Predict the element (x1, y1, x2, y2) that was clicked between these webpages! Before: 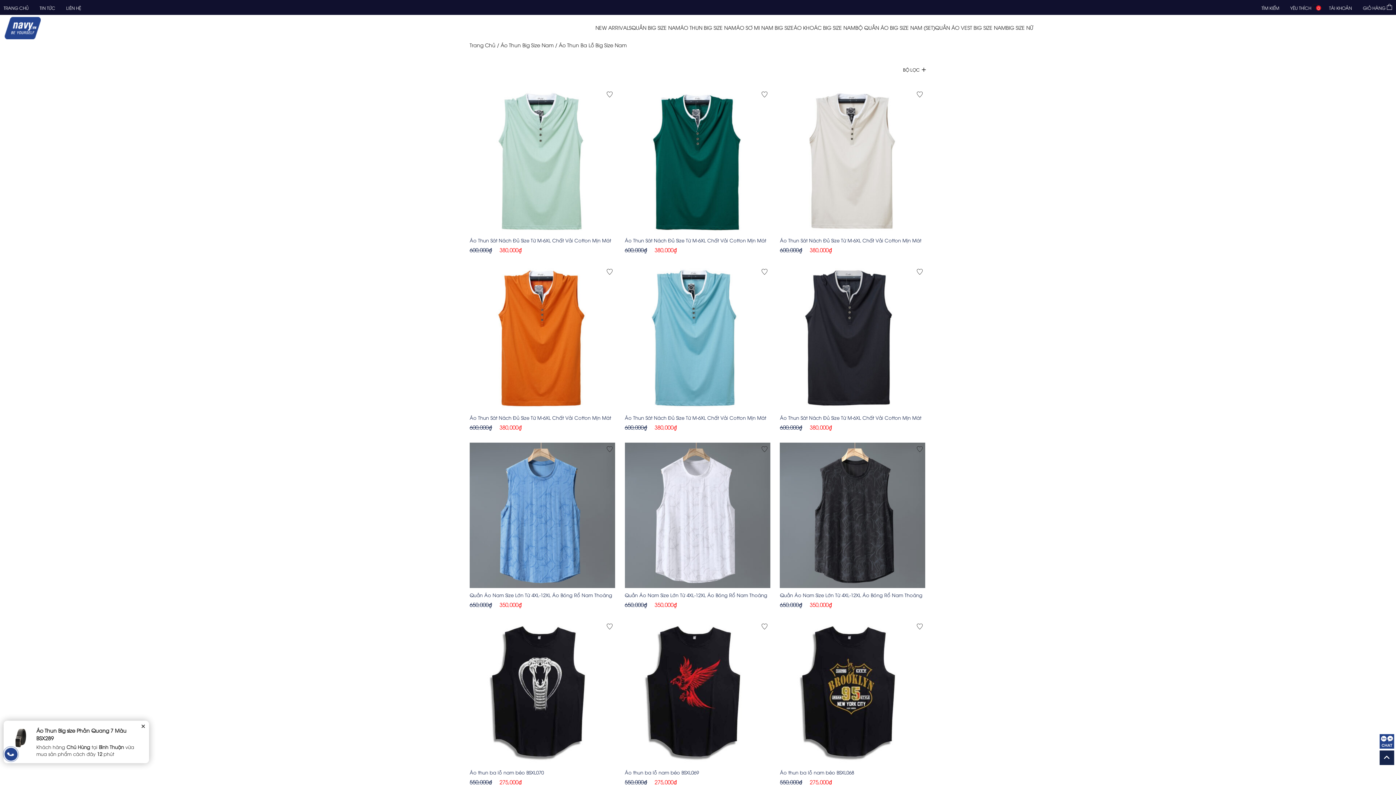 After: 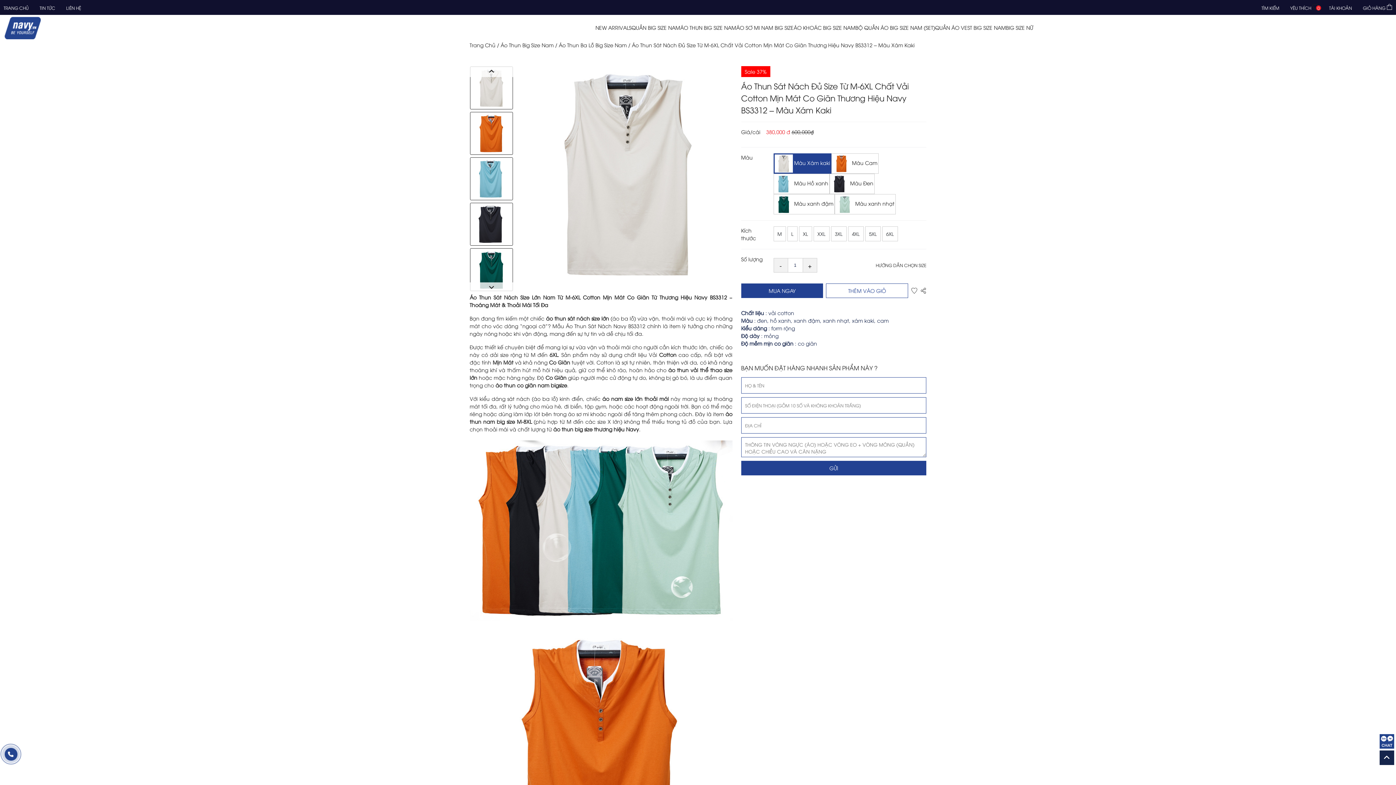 Action: bbox: (780, 156, 925, 163)